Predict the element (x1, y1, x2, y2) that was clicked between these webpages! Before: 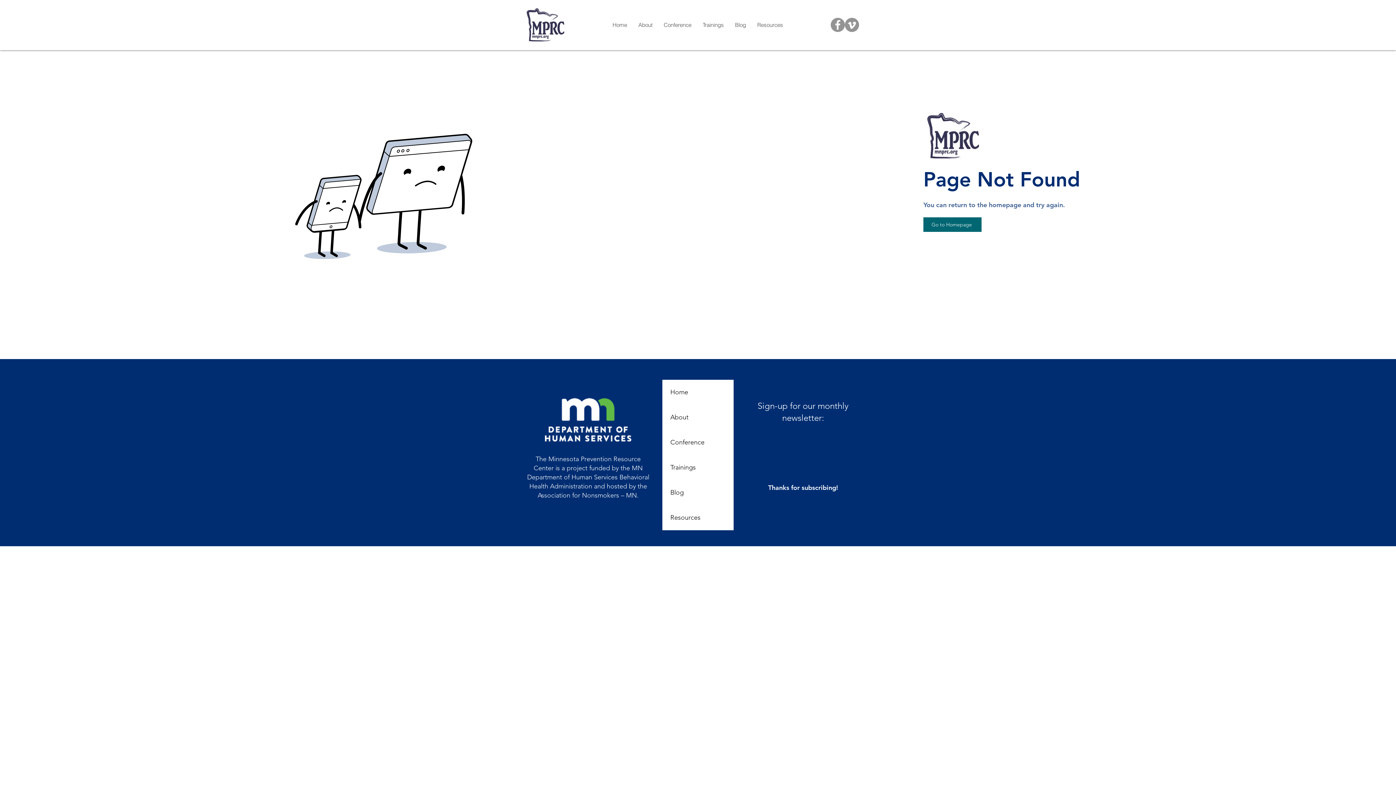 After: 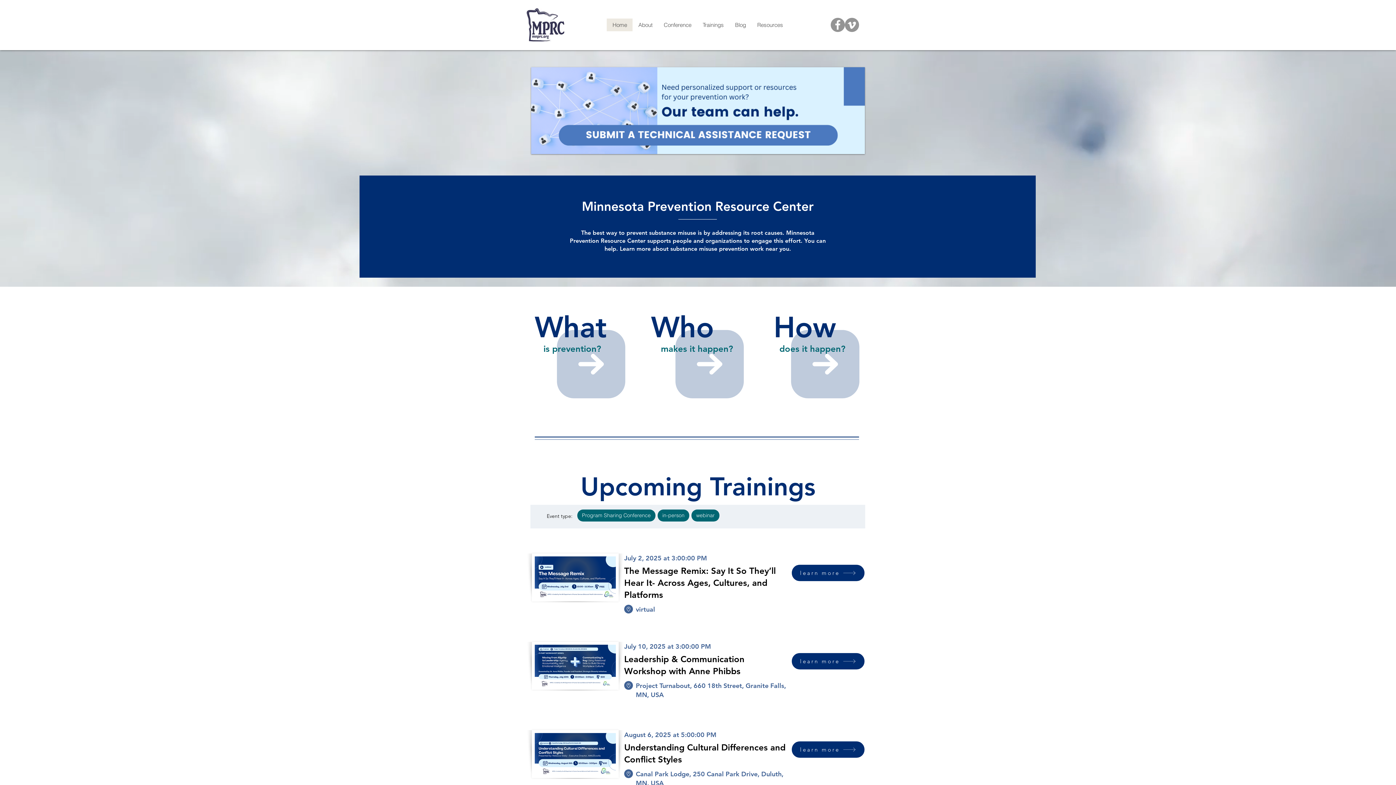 Action: bbox: (526, 8, 564, 41)